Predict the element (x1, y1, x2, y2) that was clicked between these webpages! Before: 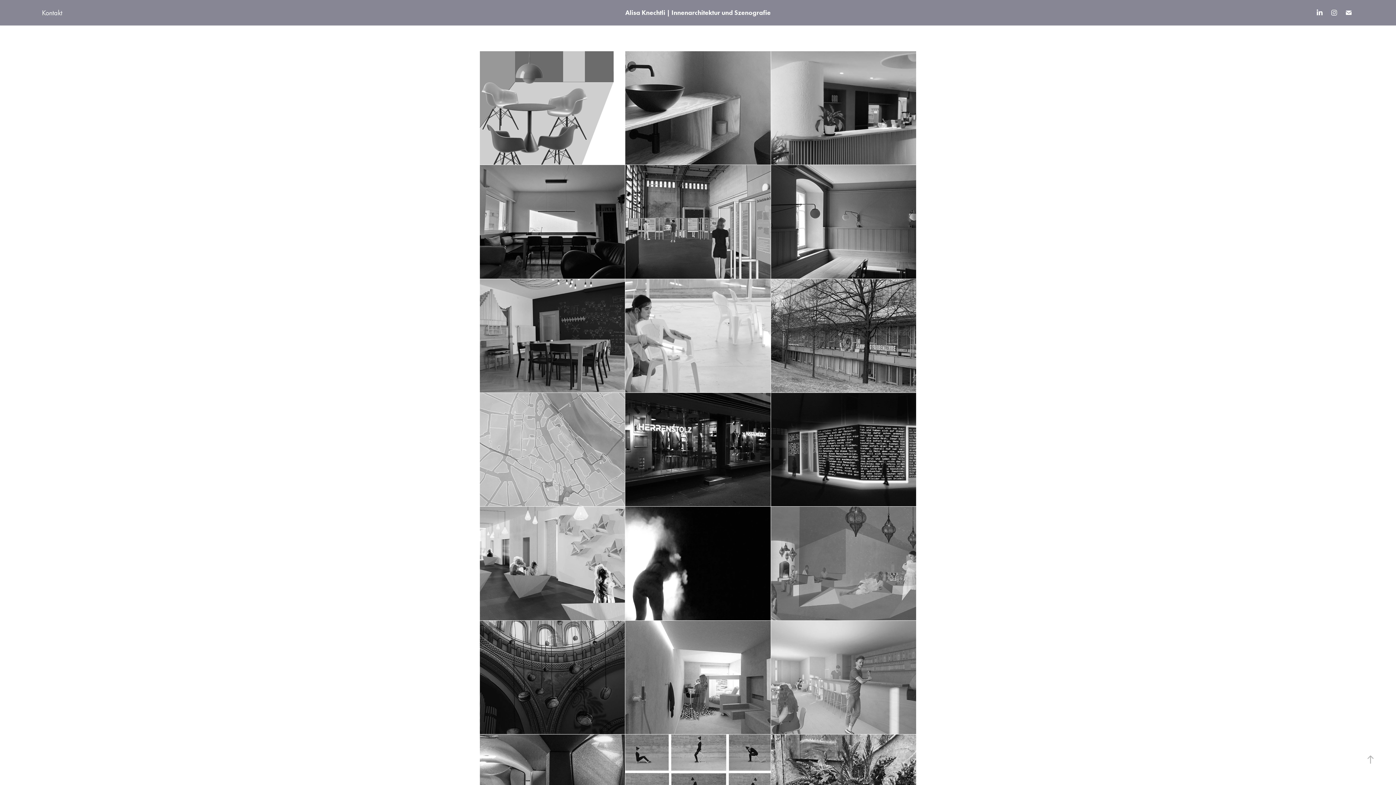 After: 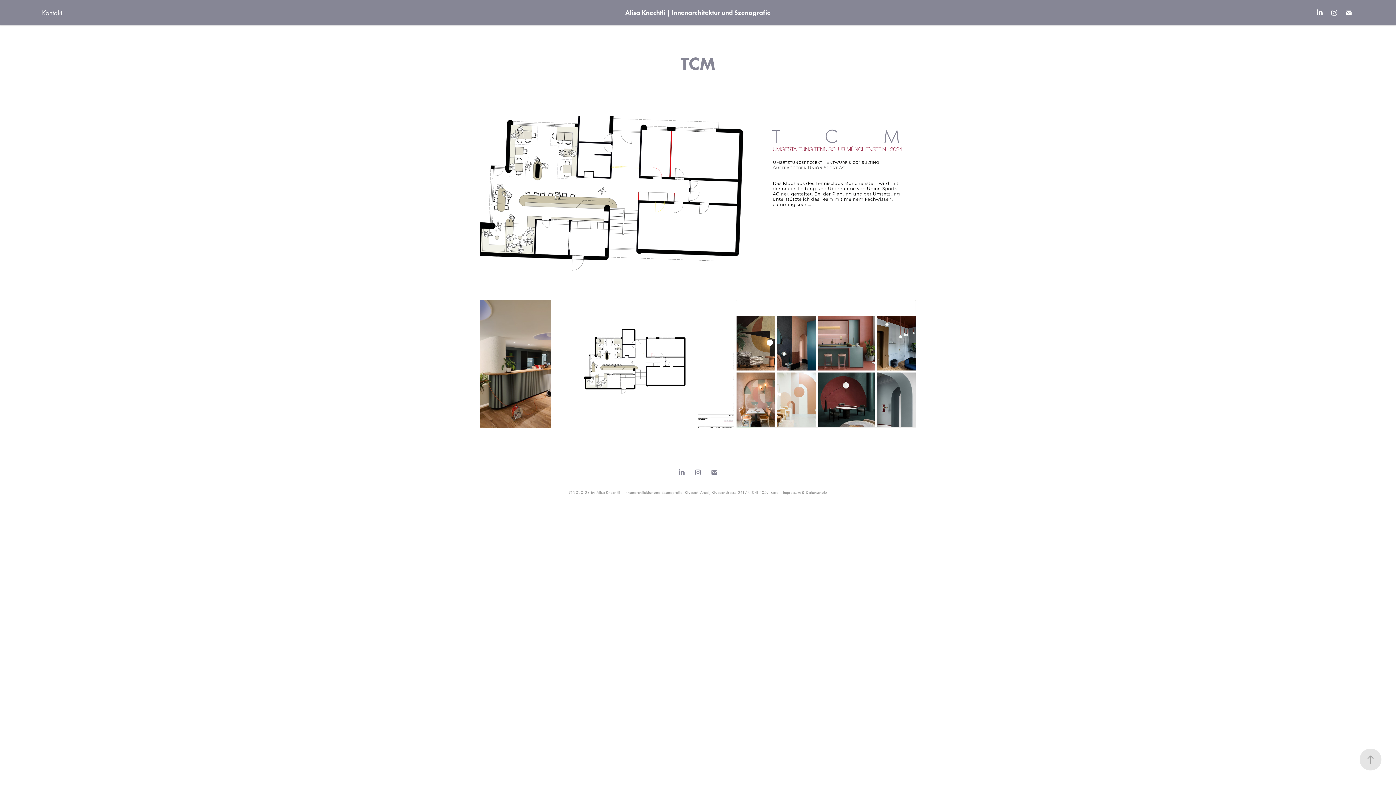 Action: label: TCM bbox: (771, 50, 916, 164)